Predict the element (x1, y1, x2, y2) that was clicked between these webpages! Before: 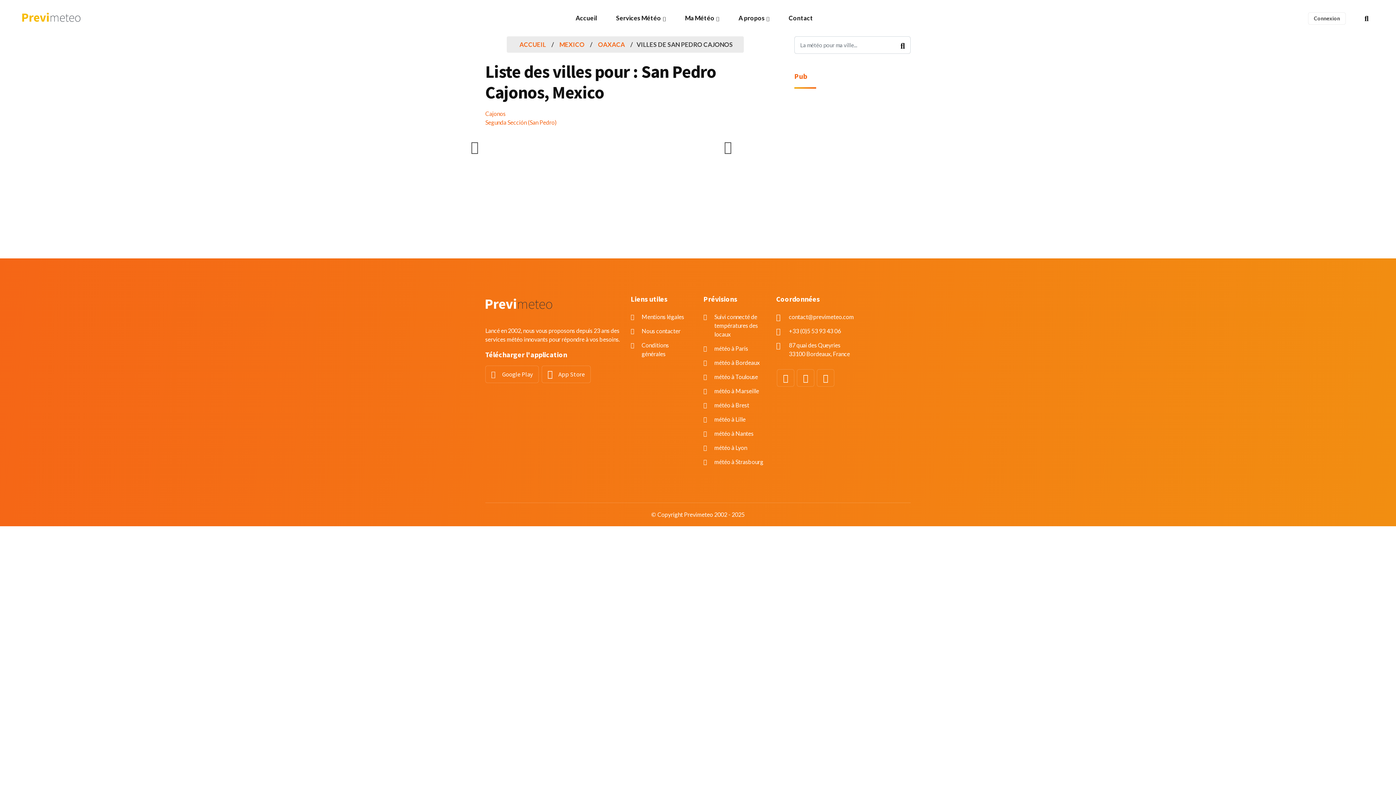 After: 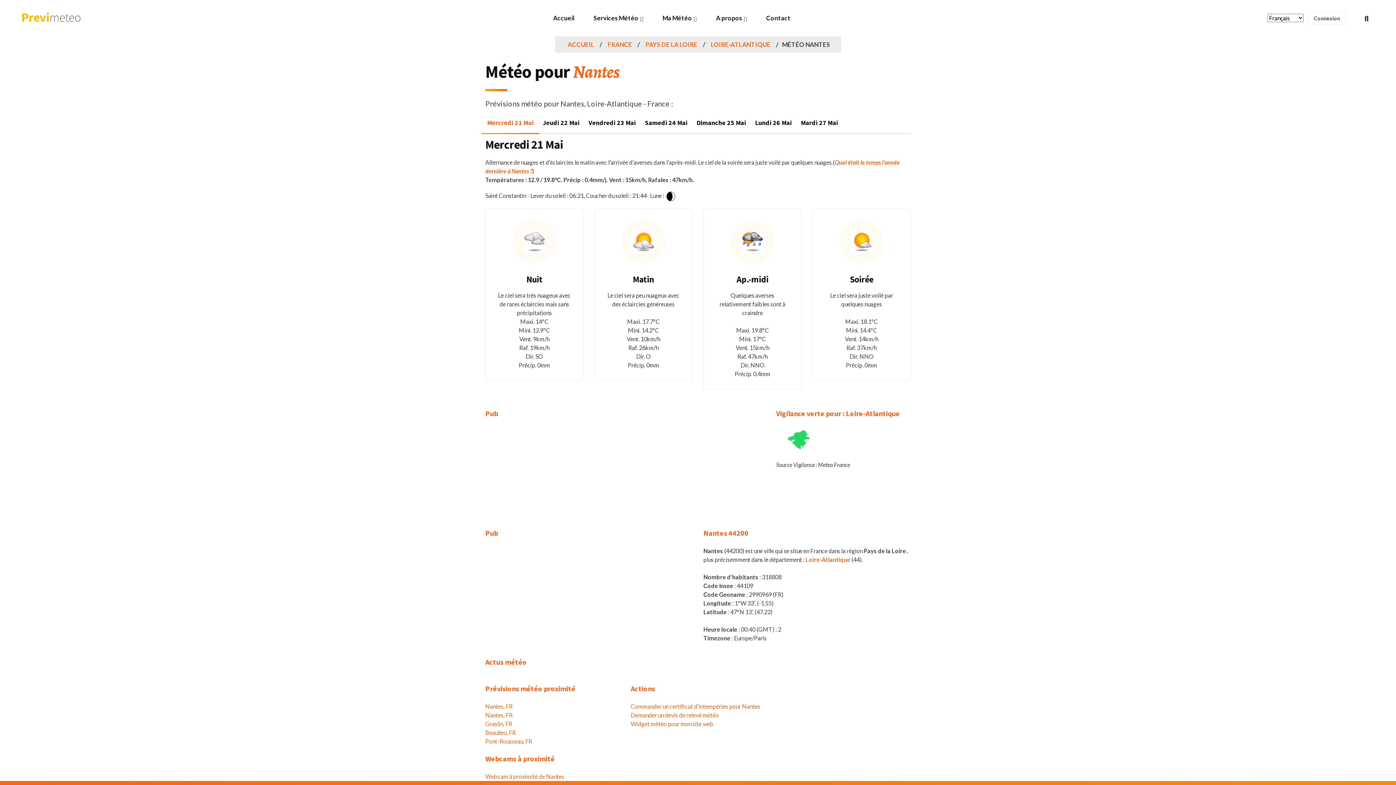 Action: bbox: (714, 430, 753, 437) label: météo à Nantes